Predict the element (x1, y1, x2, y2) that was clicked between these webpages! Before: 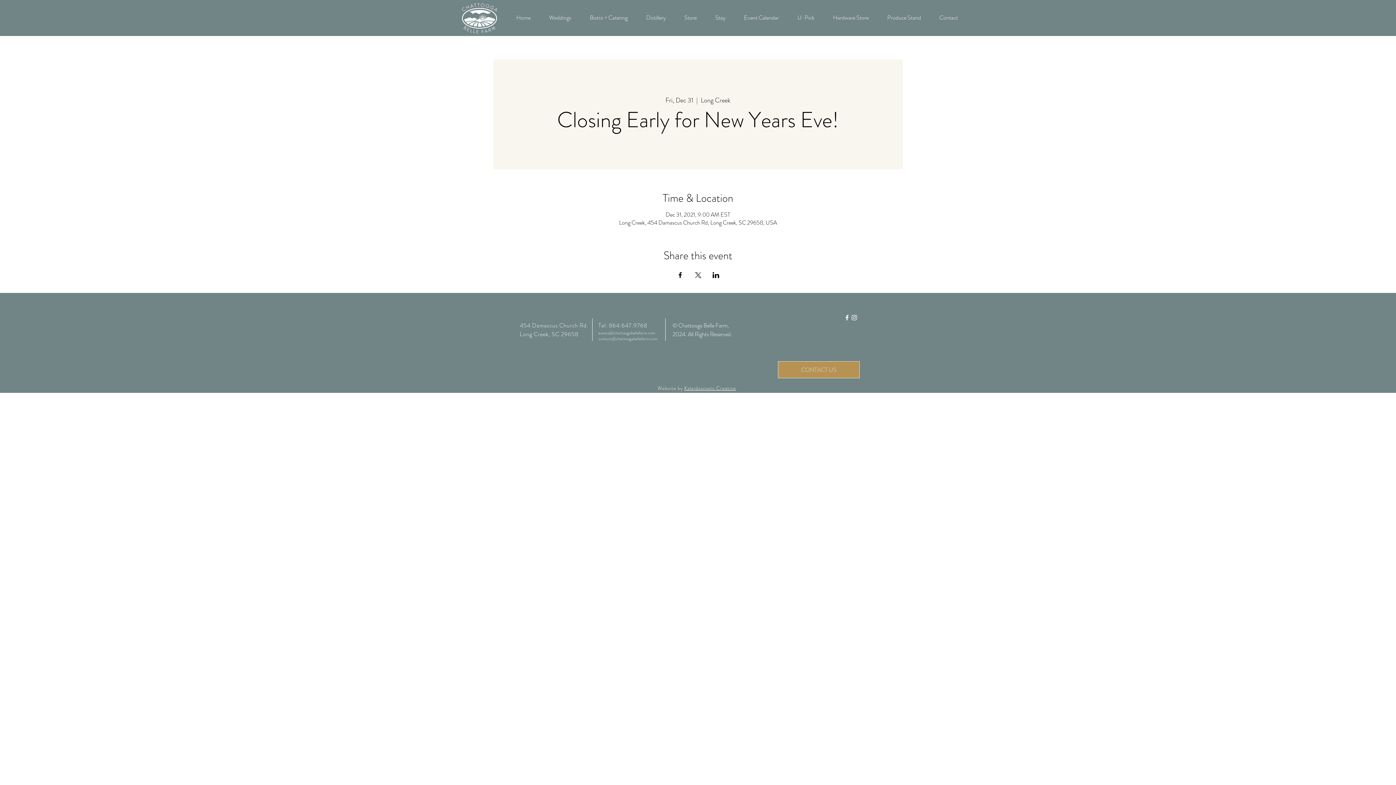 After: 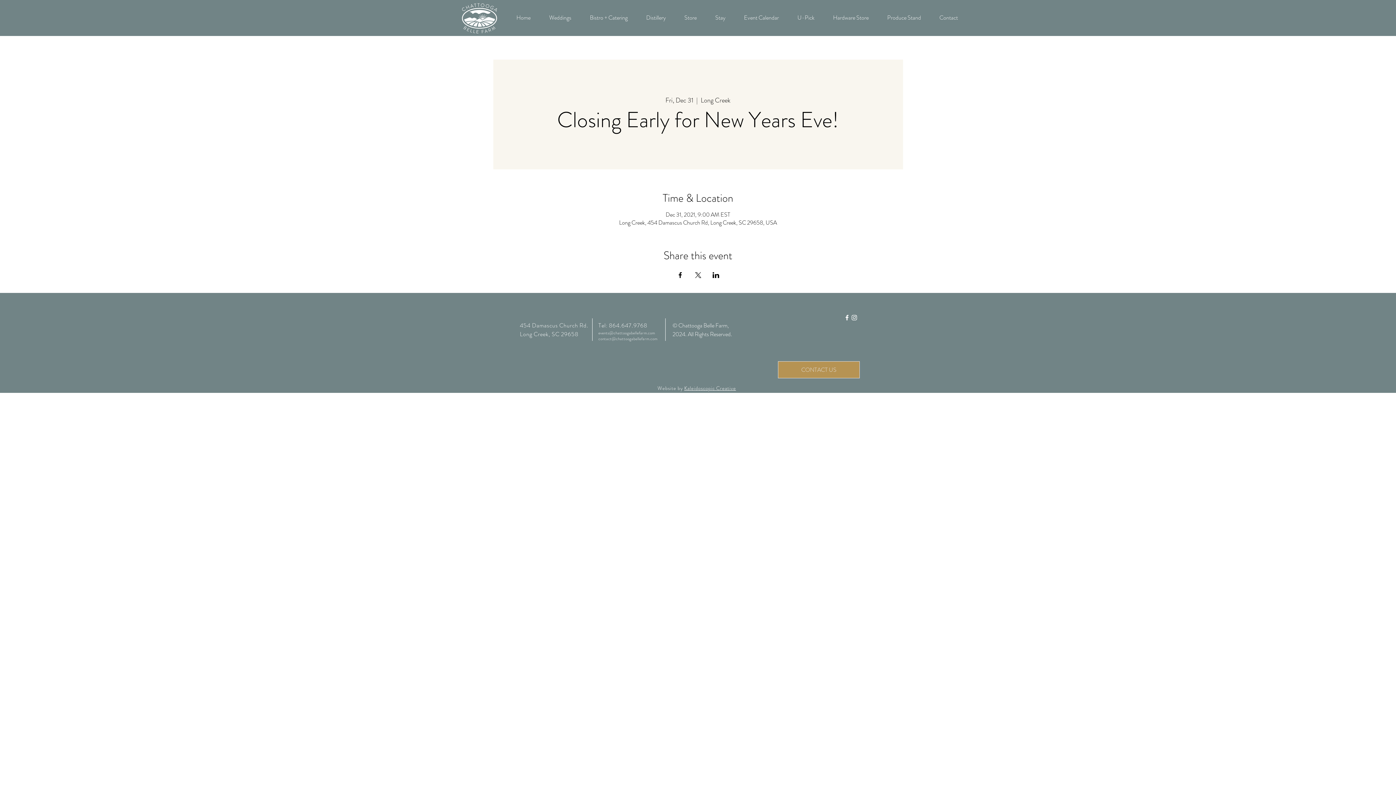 Action: bbox: (712, 272, 719, 278) label: Share event on LinkedIn